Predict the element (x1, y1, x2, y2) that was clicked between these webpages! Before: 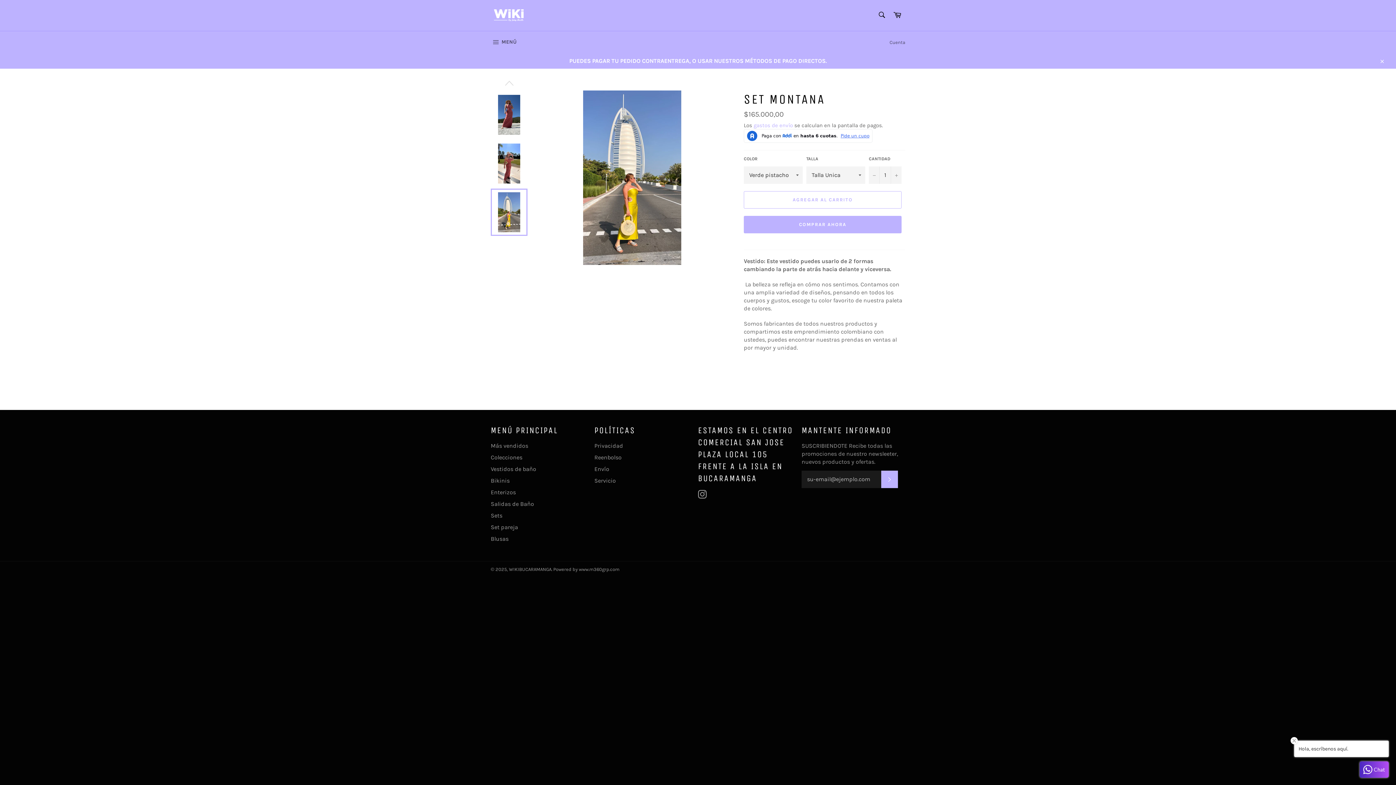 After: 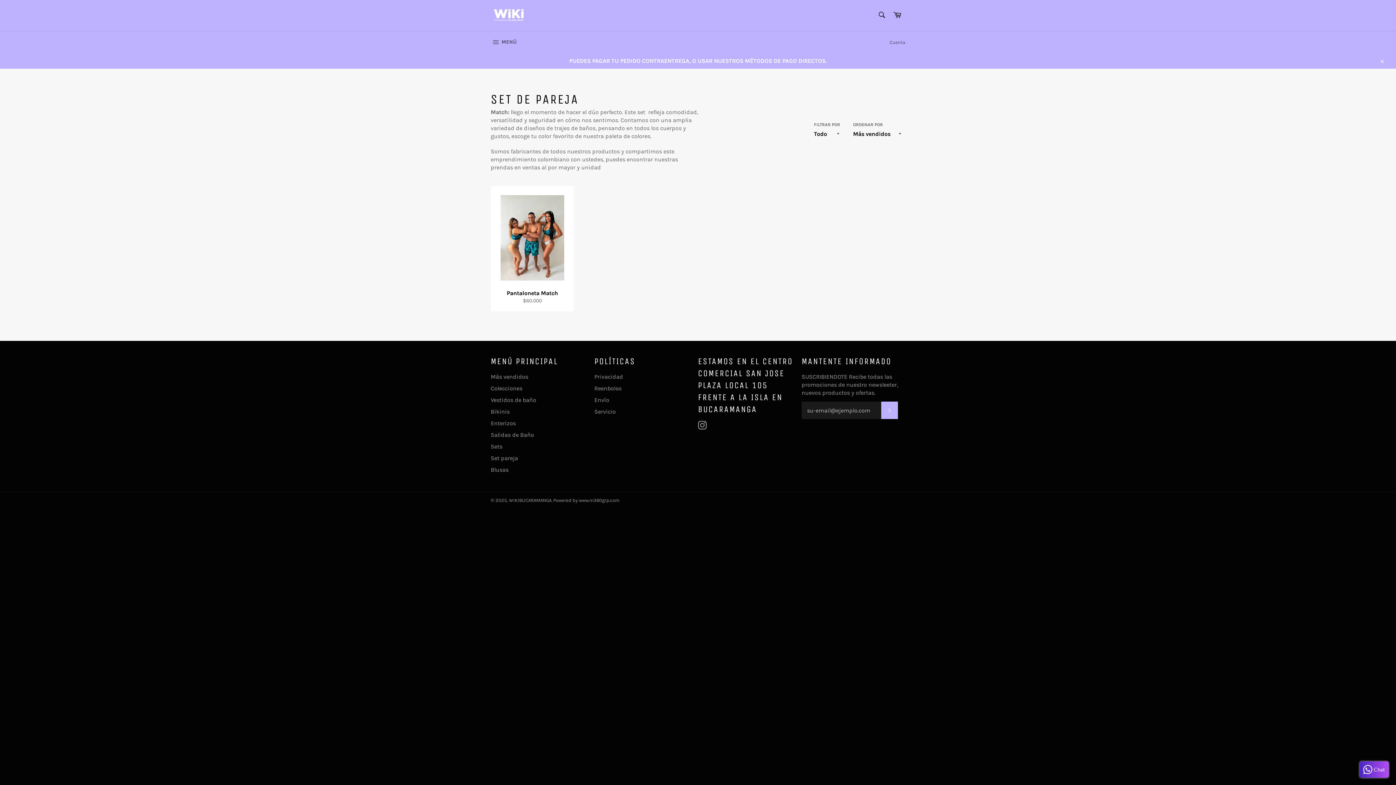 Action: bbox: (490, 523, 518, 530) label: Set pareja